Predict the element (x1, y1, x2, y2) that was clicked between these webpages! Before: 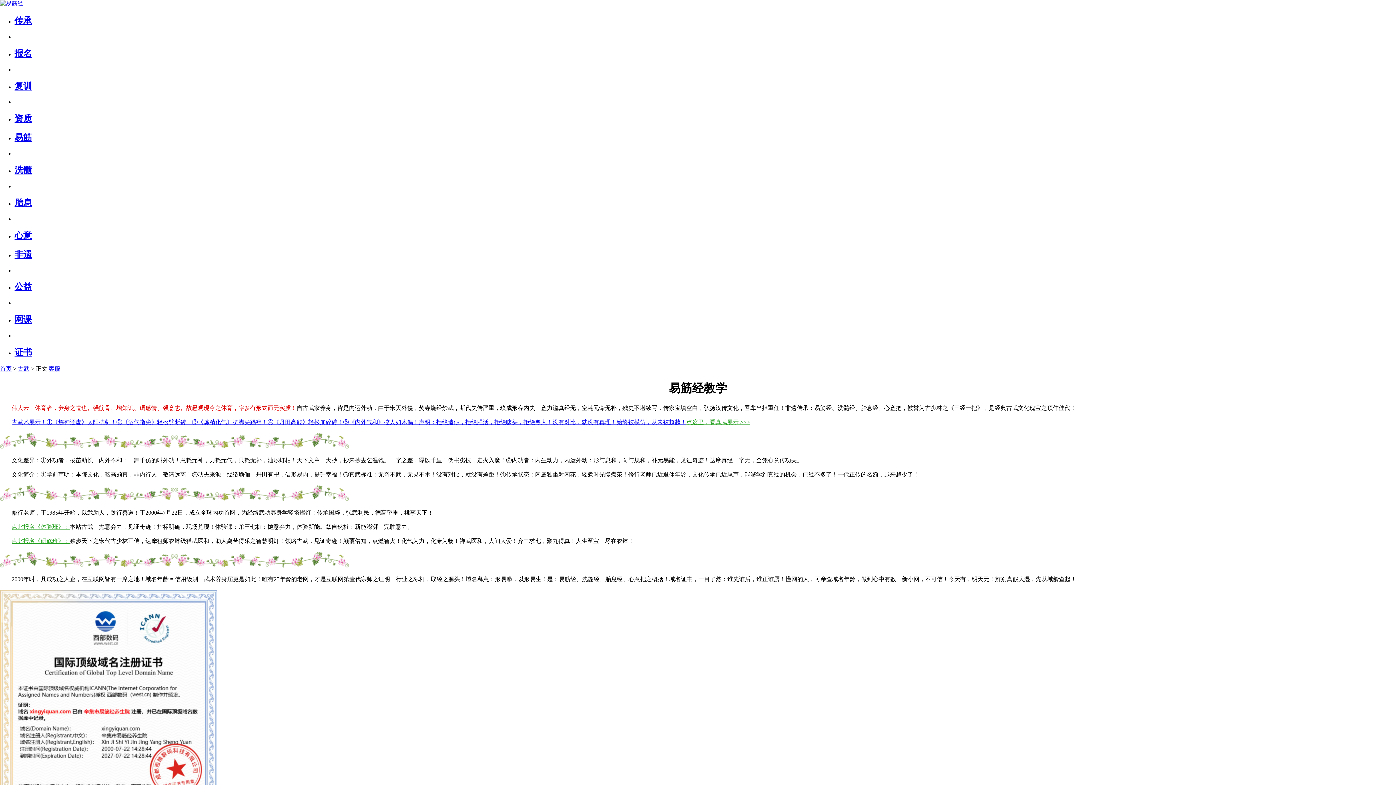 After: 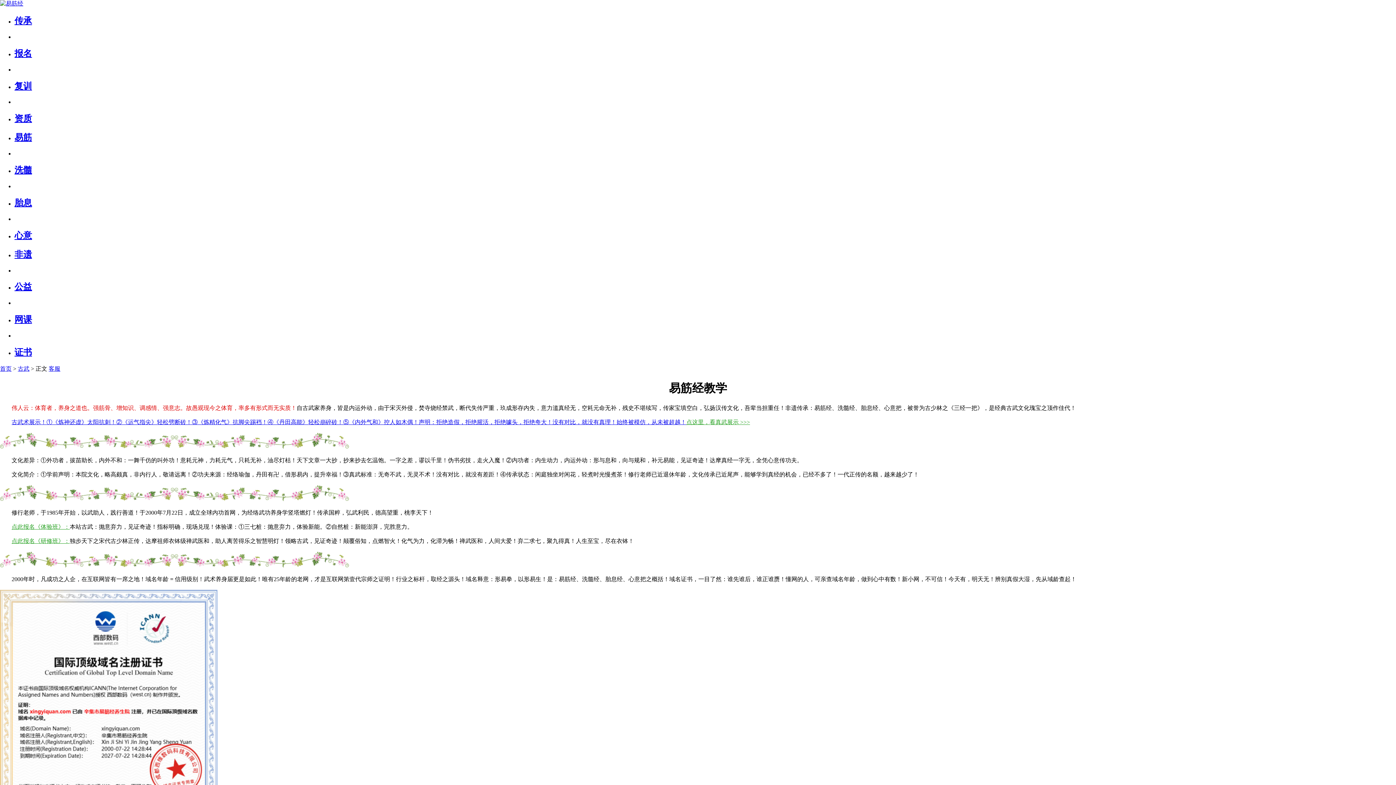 Action: label: 公益 bbox: (14, 282, 32, 291)